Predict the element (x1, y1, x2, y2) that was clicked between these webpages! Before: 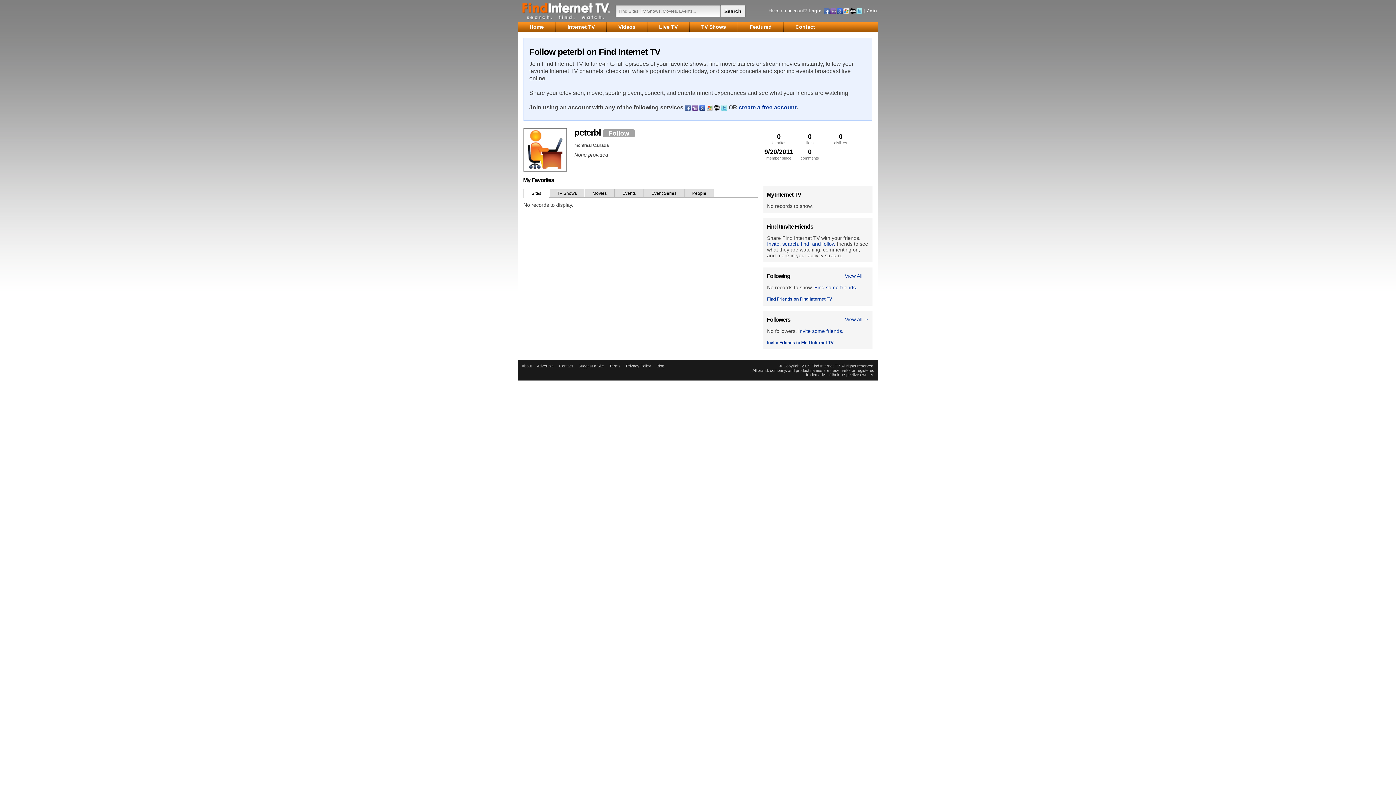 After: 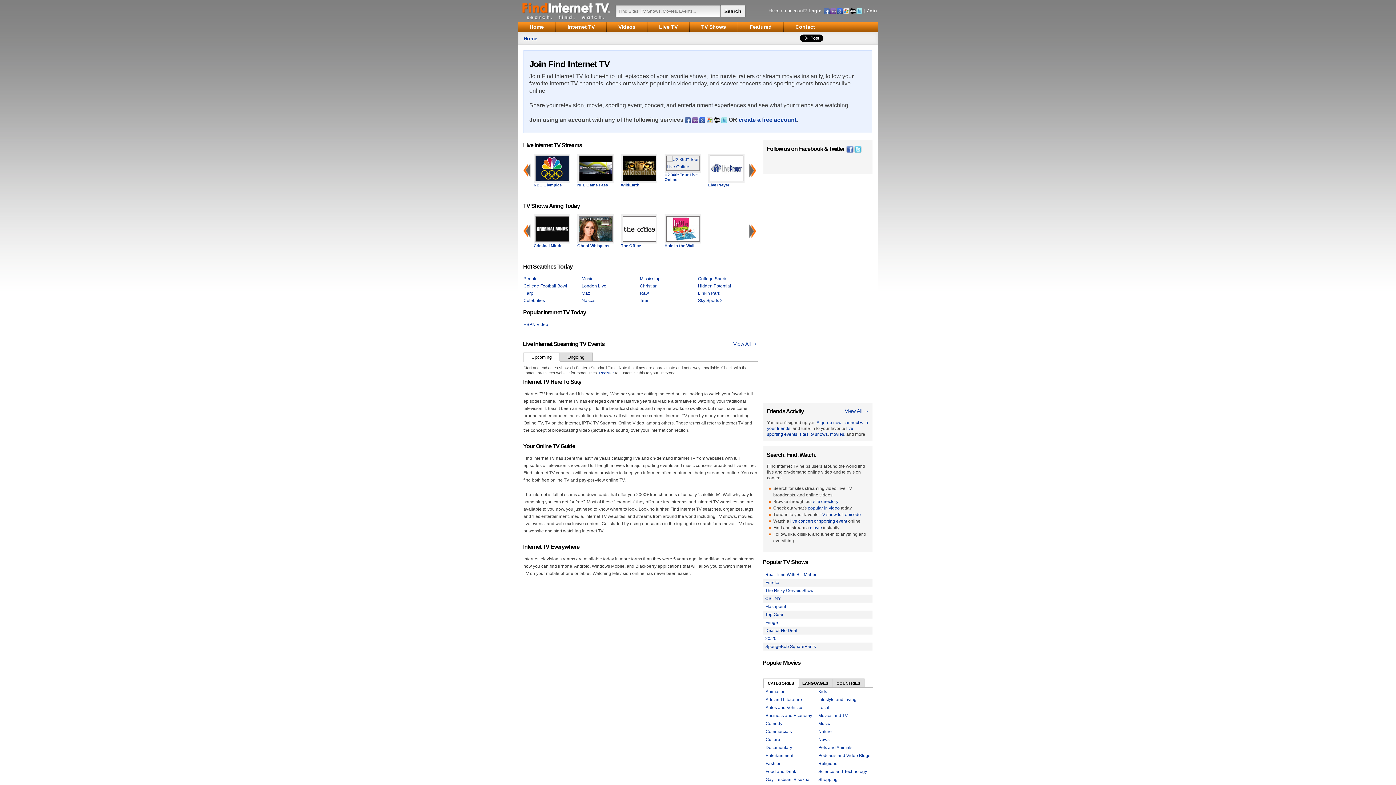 Action: label: Home bbox: (518, 21, 555, 32)